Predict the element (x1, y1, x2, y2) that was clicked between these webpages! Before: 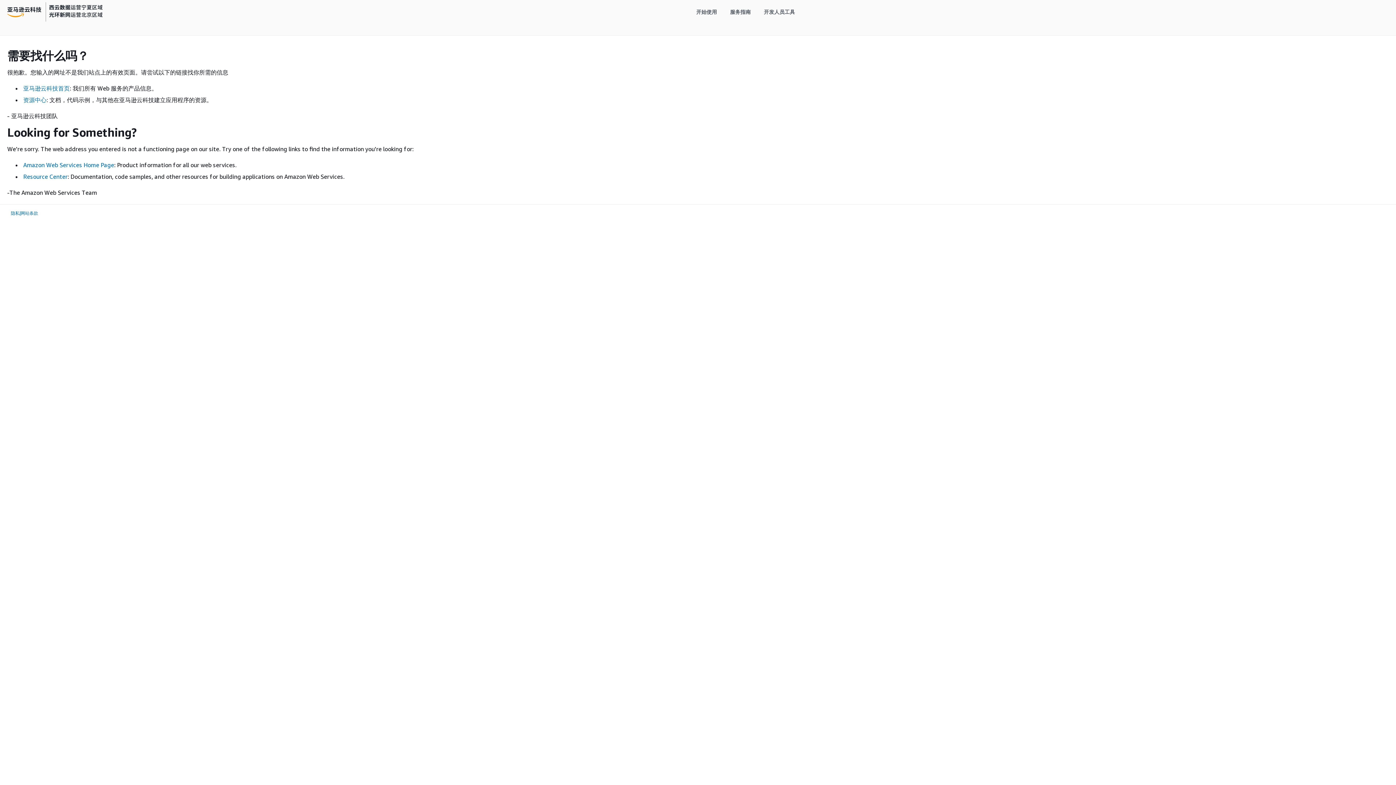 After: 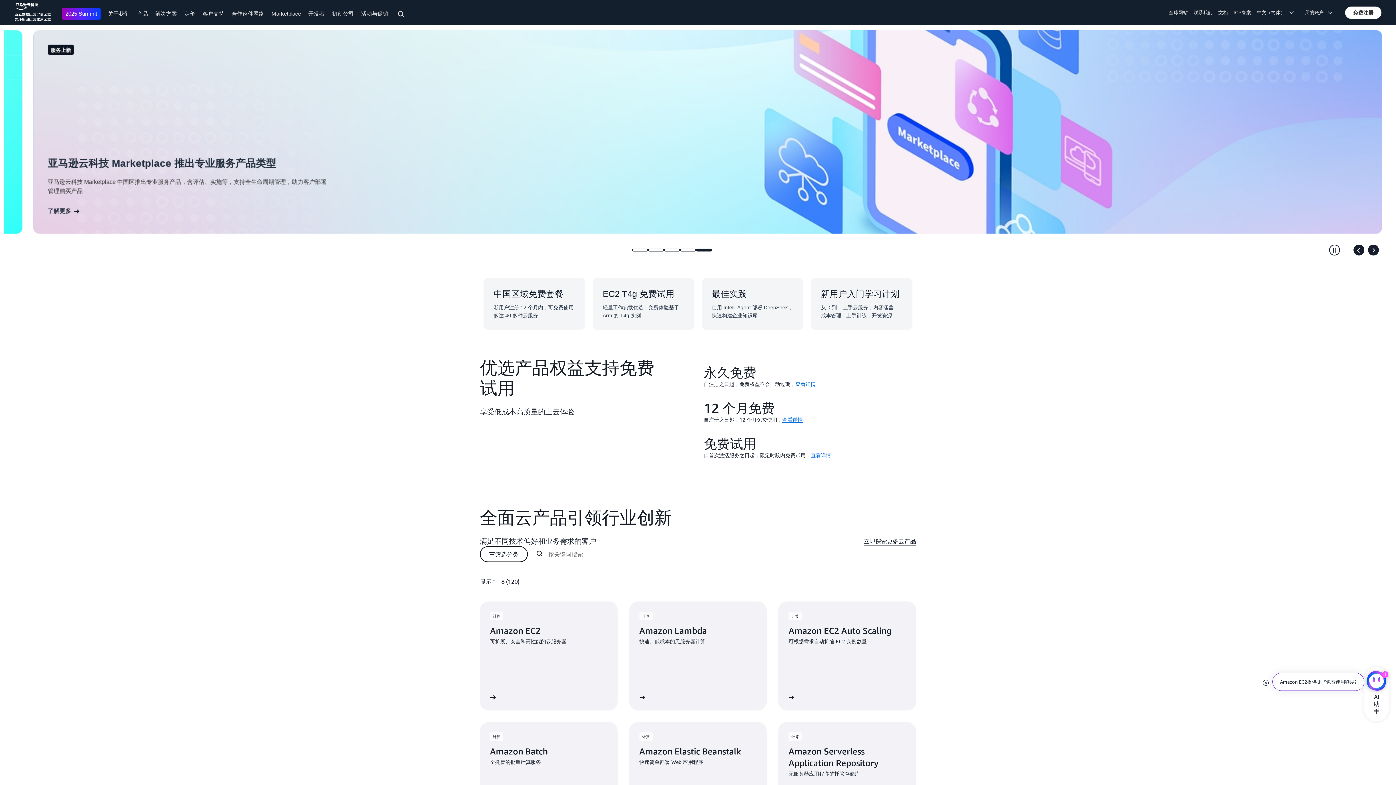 Action: label: Amazon Web Services Home Page bbox: (23, 161, 114, 168)